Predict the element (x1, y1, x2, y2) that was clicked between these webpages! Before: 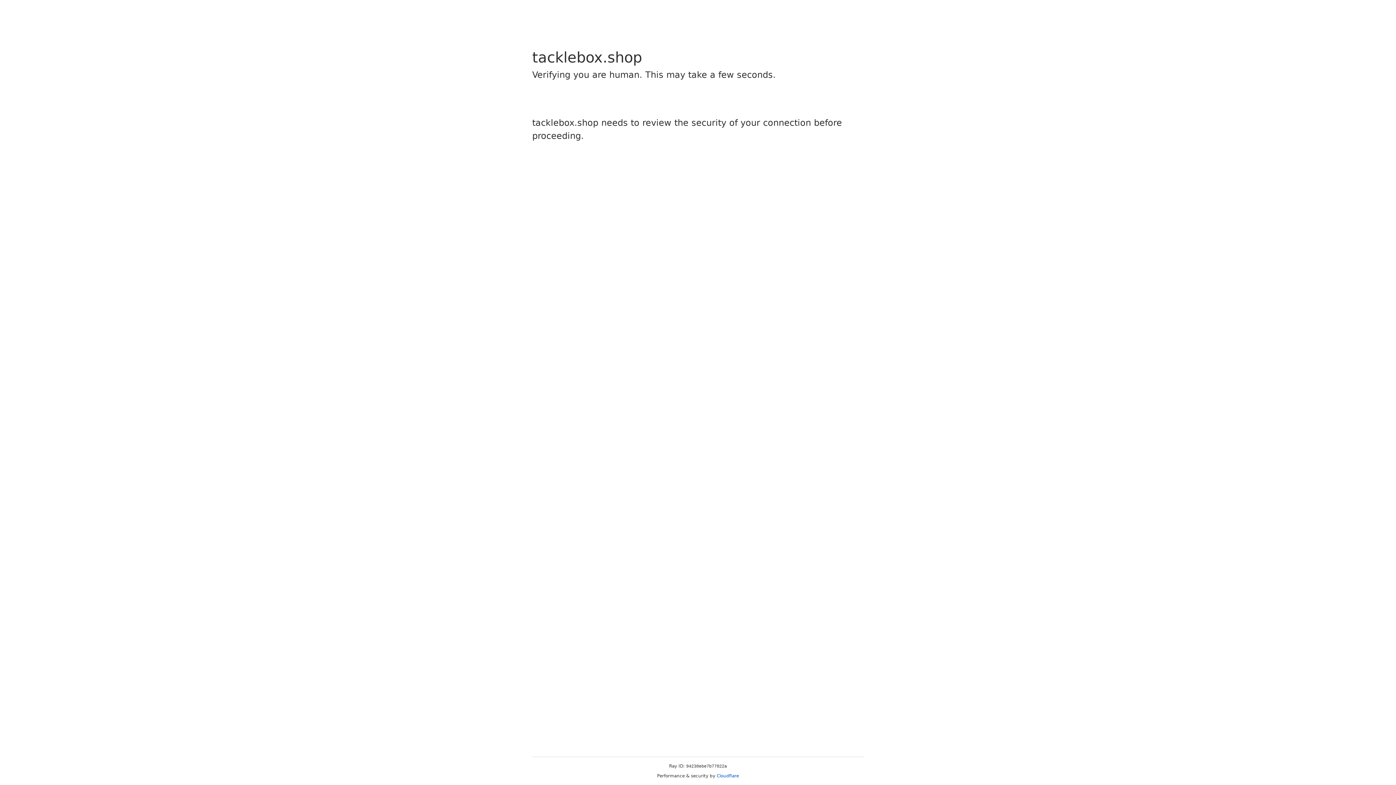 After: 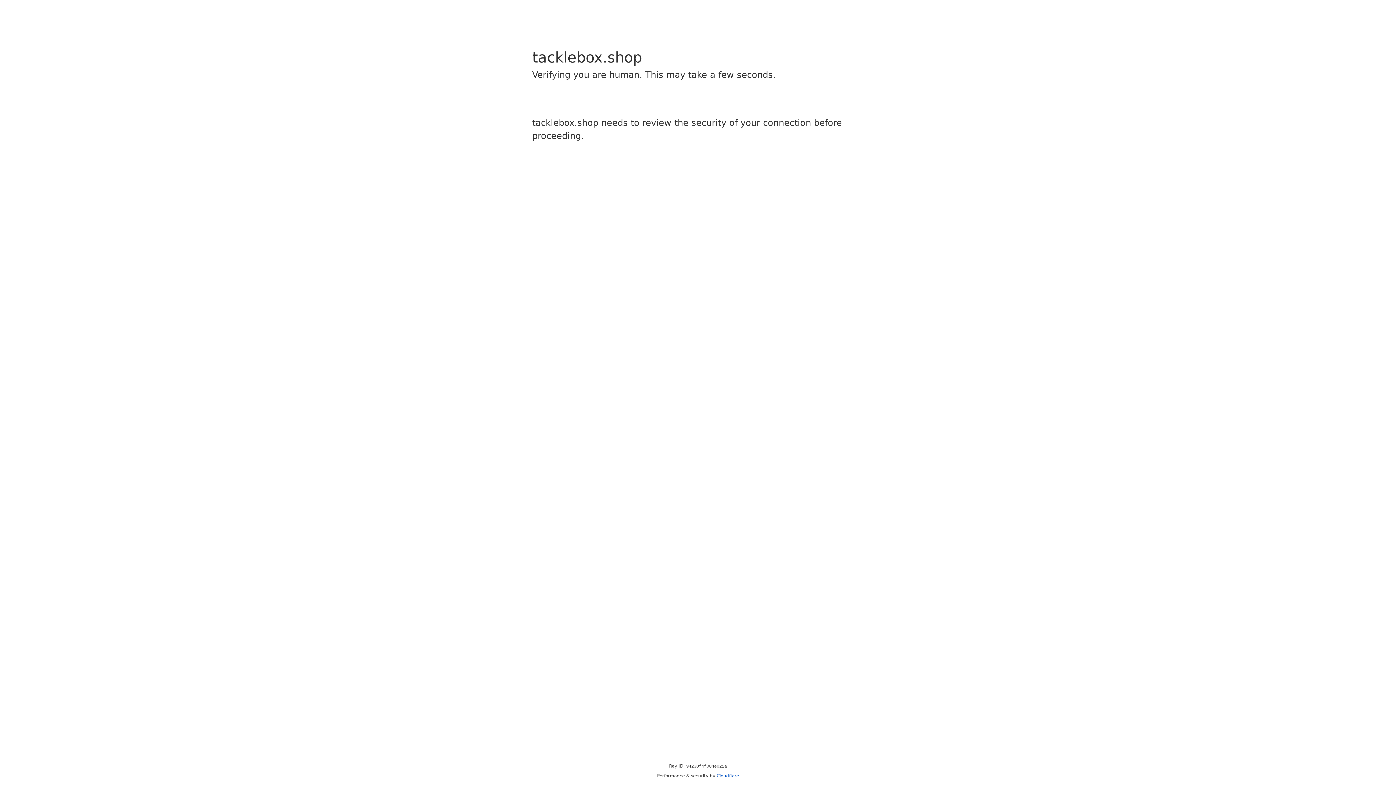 Action: bbox: (716, 773, 739, 778) label: Cloudflare